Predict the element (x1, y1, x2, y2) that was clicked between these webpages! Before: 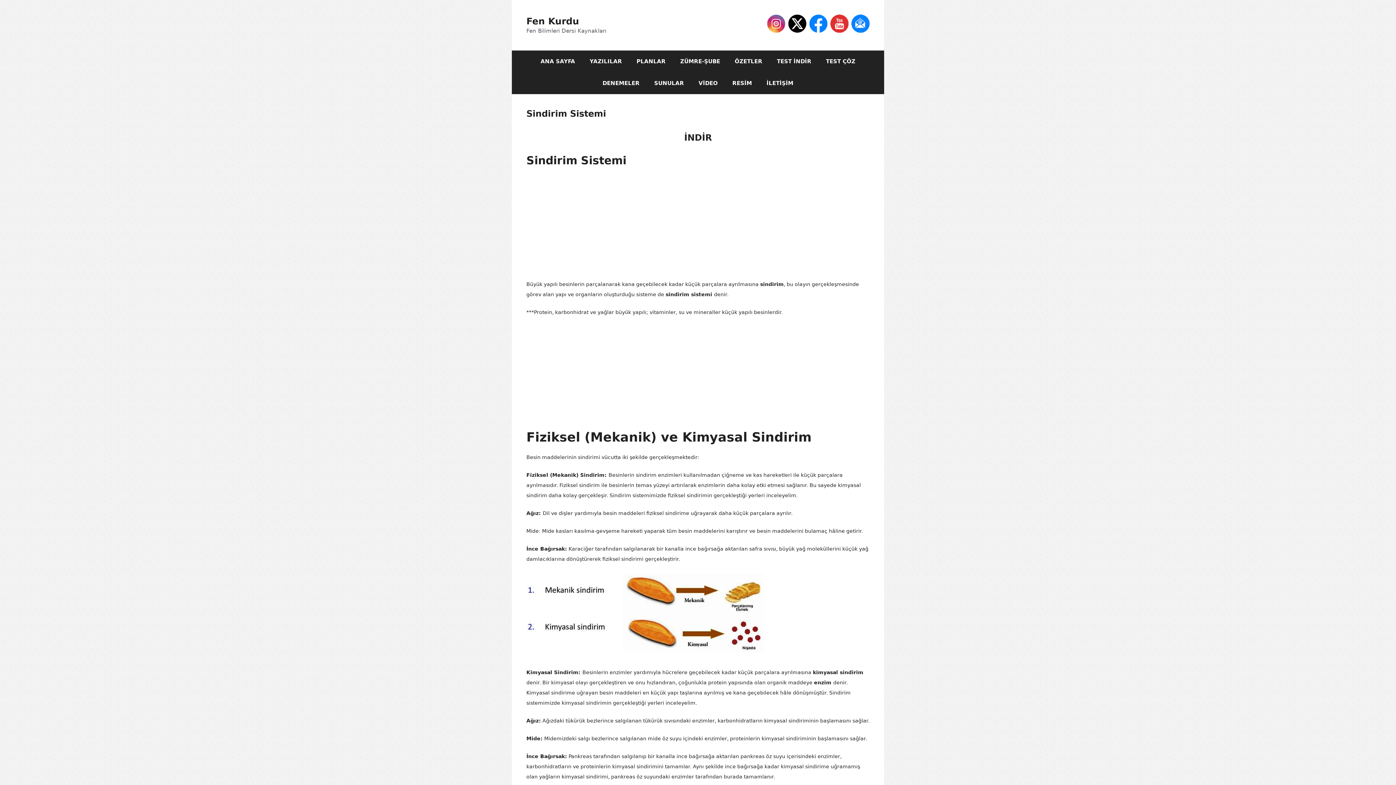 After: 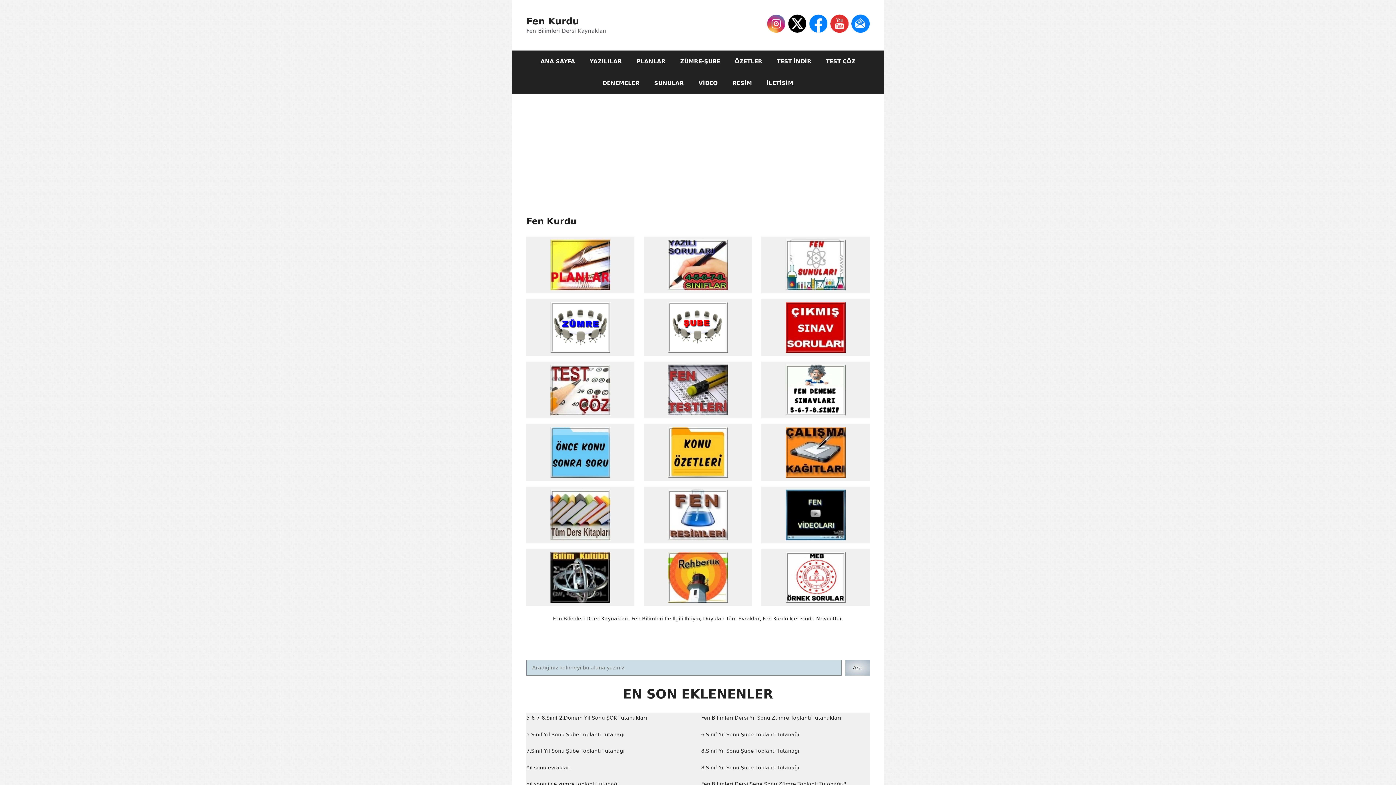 Action: label: Fen Kurdu bbox: (526, 15, 579, 26)